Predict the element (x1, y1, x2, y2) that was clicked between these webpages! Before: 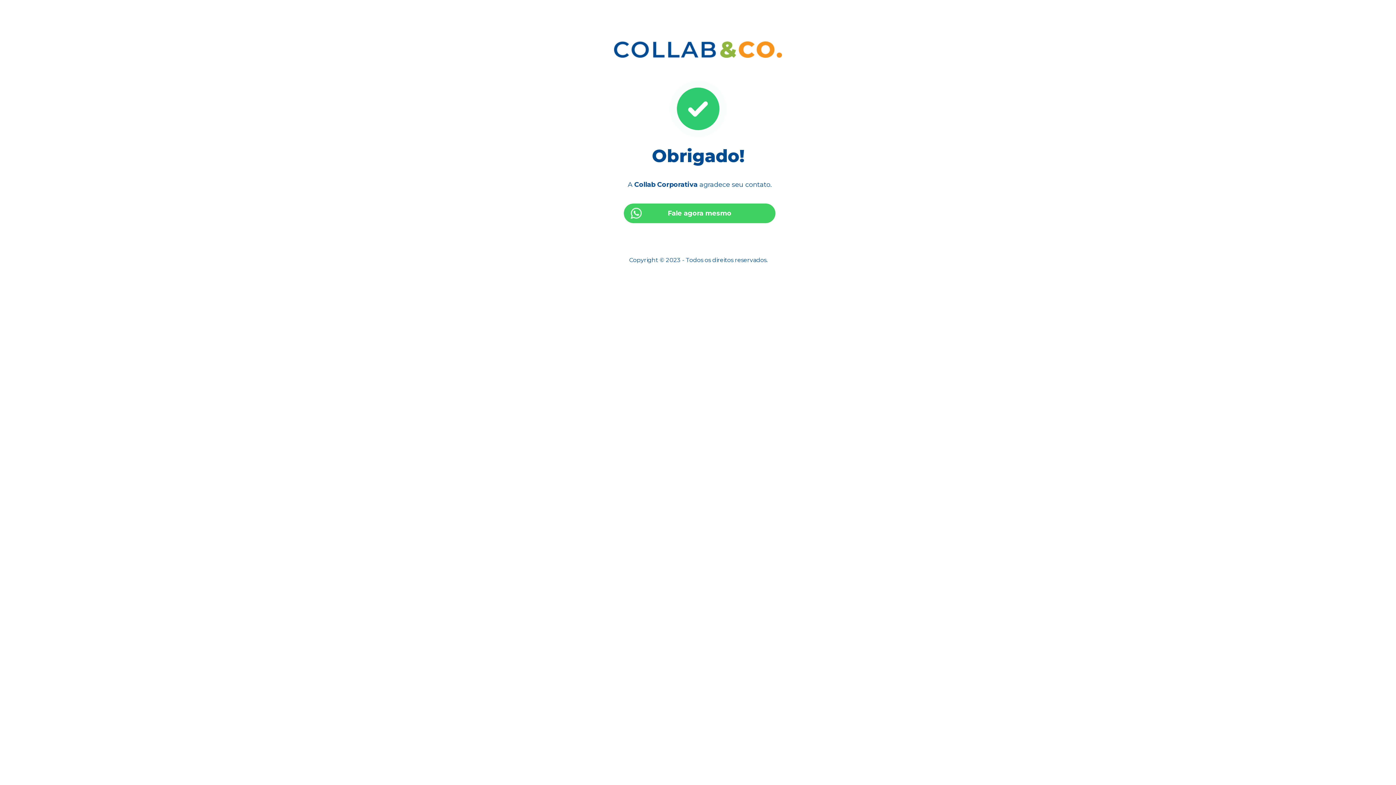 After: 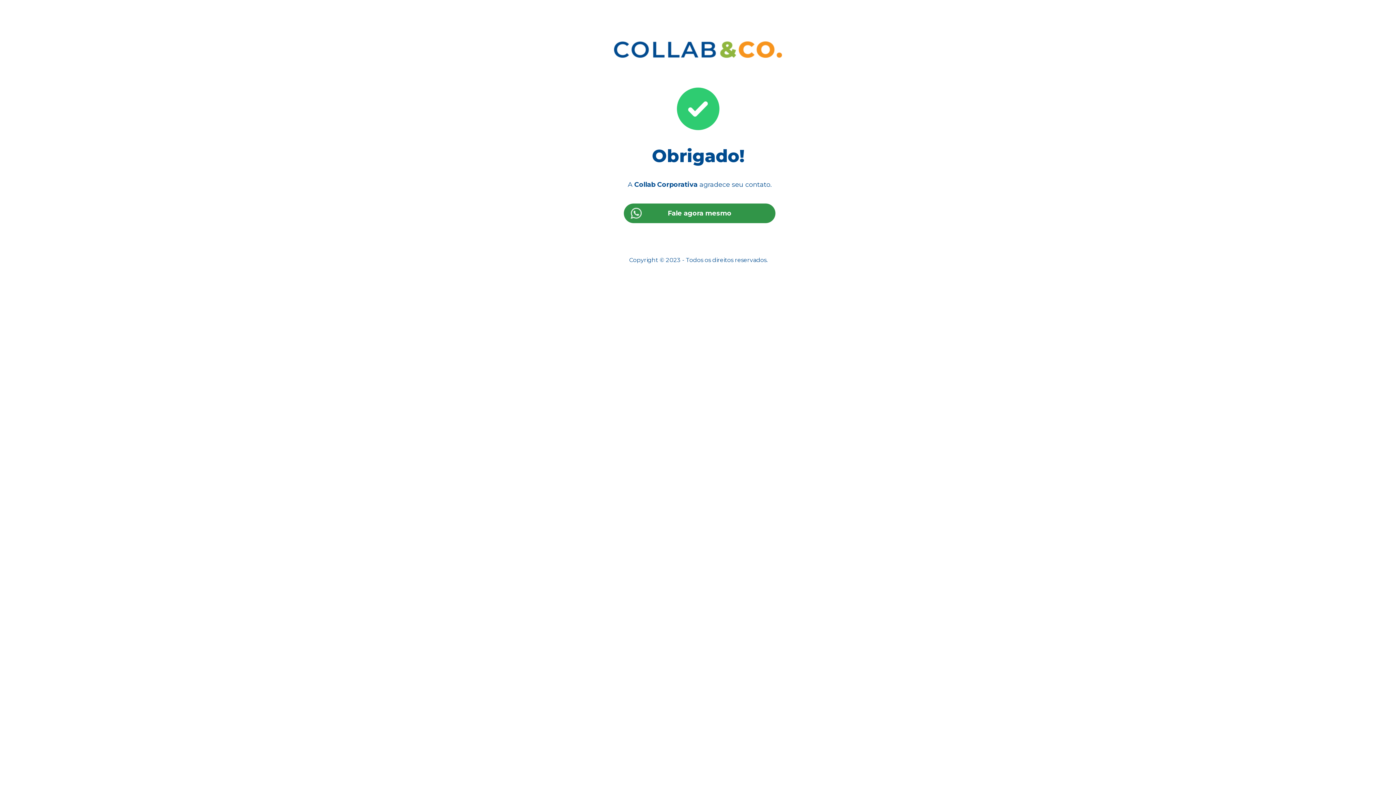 Action: label: Fale agora mesmo bbox: (623, 203, 775, 223)